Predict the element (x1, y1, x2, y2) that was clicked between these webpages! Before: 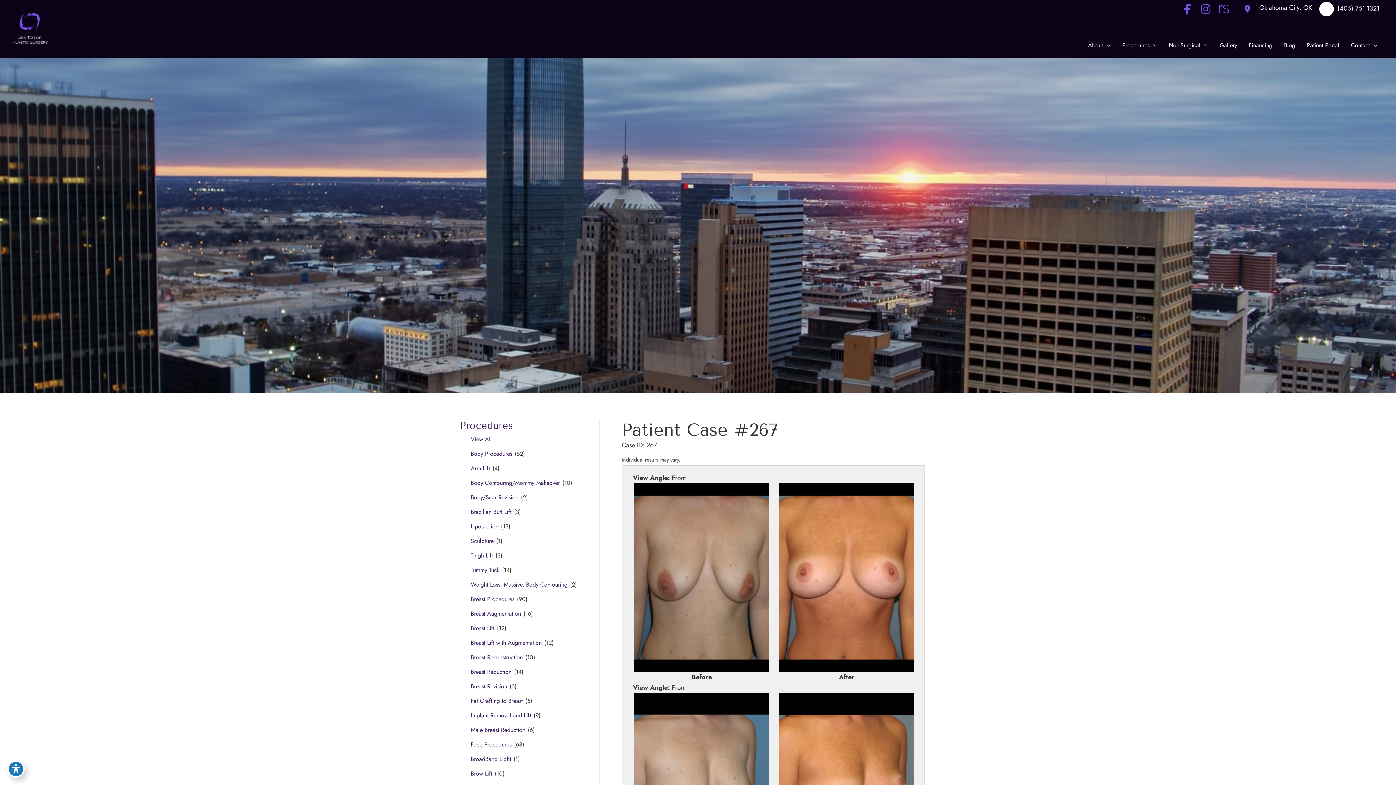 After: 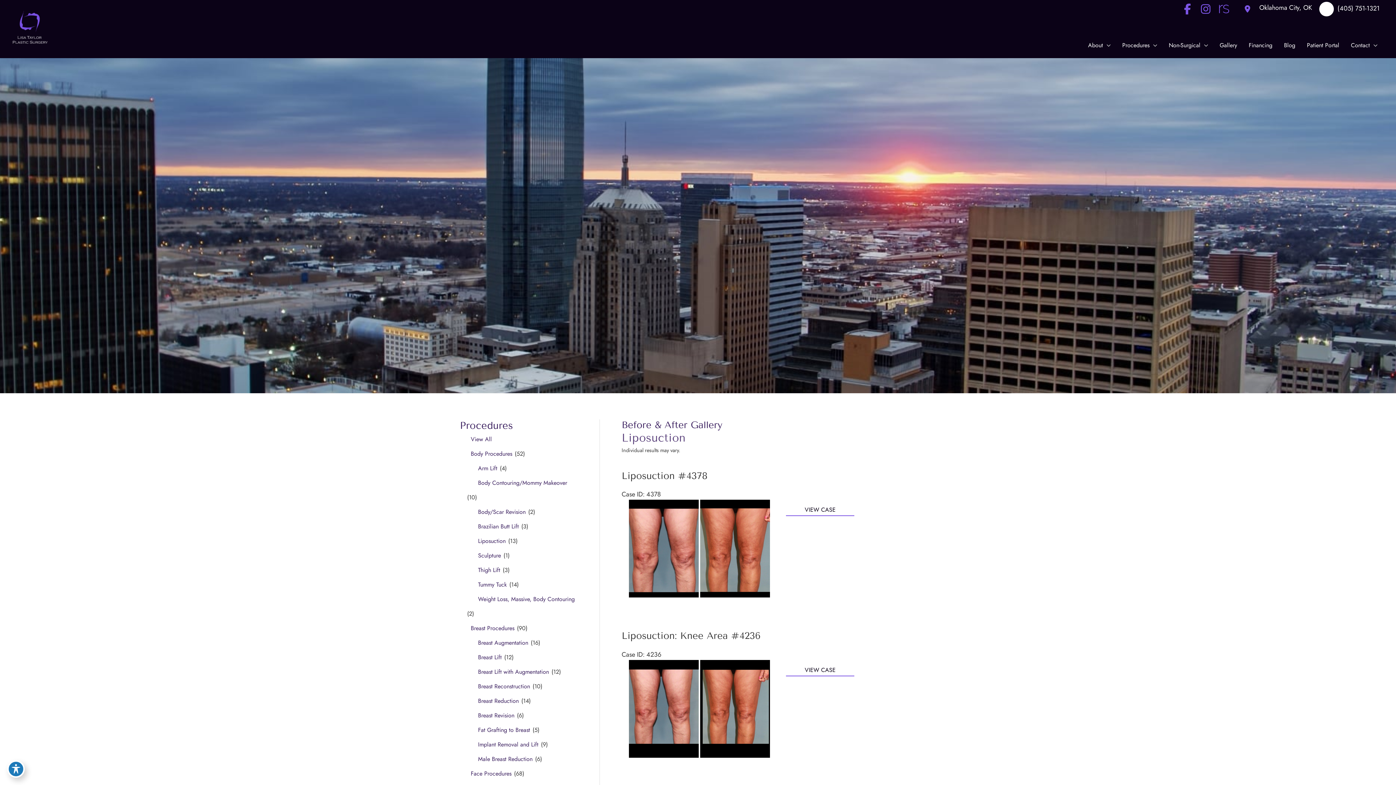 Action: bbox: (460, 522, 499, 530) label: Liposuction